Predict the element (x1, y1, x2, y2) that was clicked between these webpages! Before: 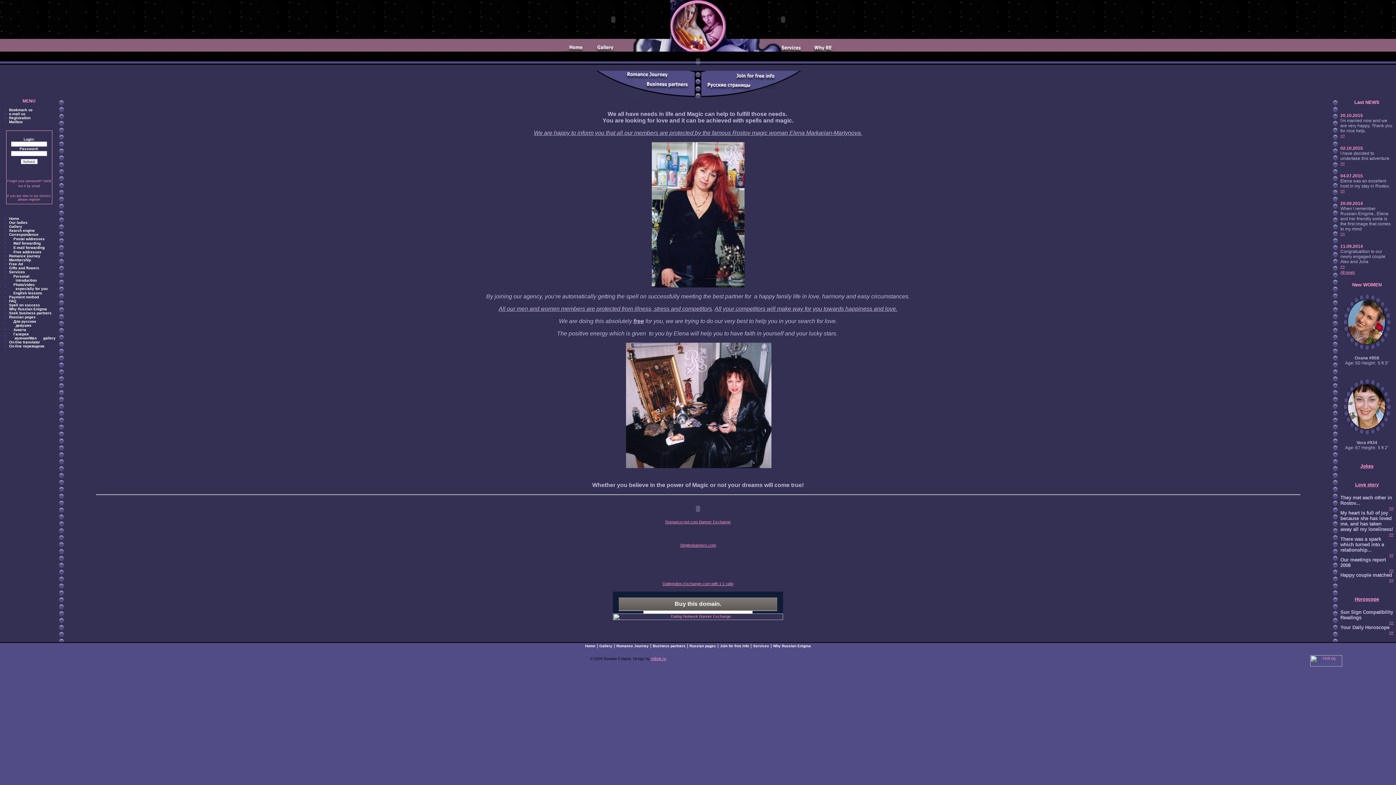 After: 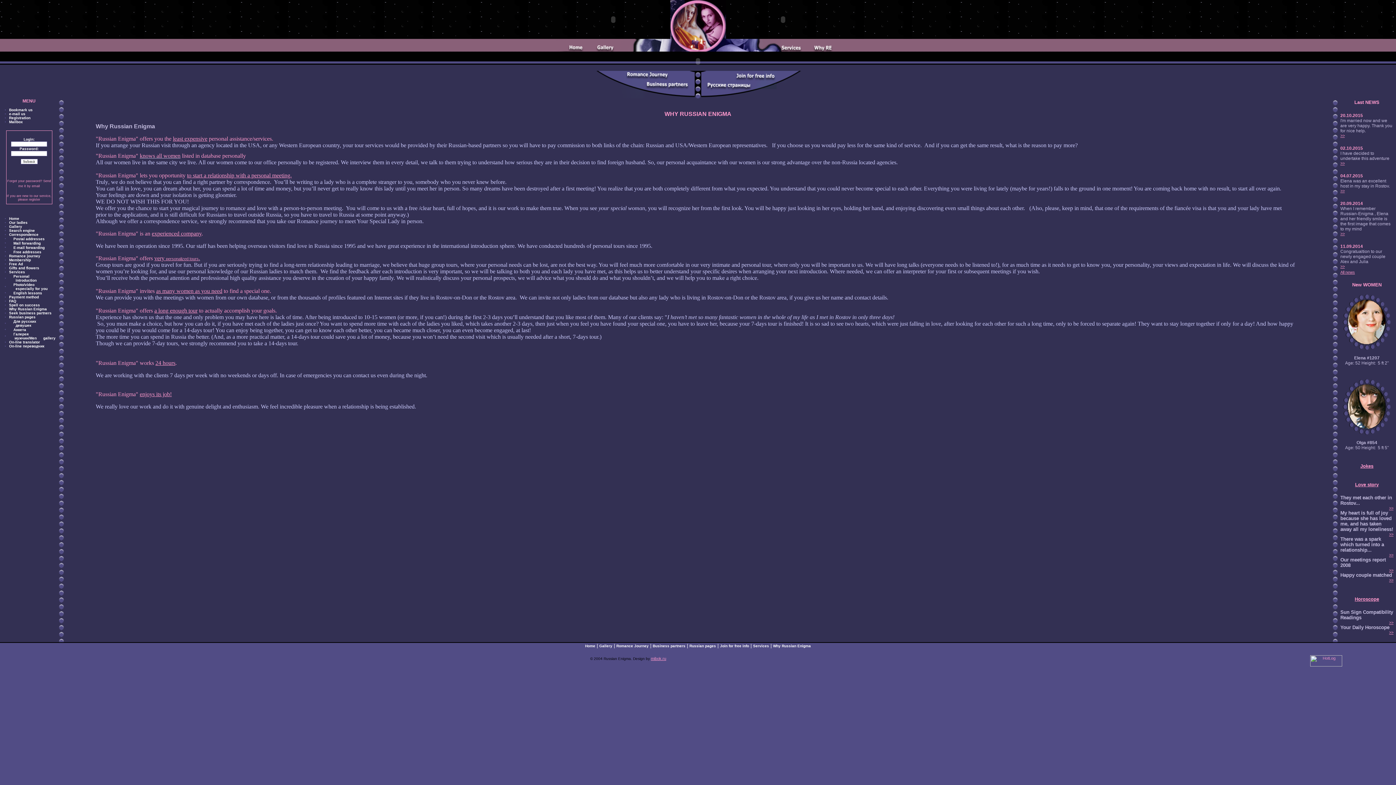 Action: label: Why Russian Enigma bbox: (9, 307, 46, 311)